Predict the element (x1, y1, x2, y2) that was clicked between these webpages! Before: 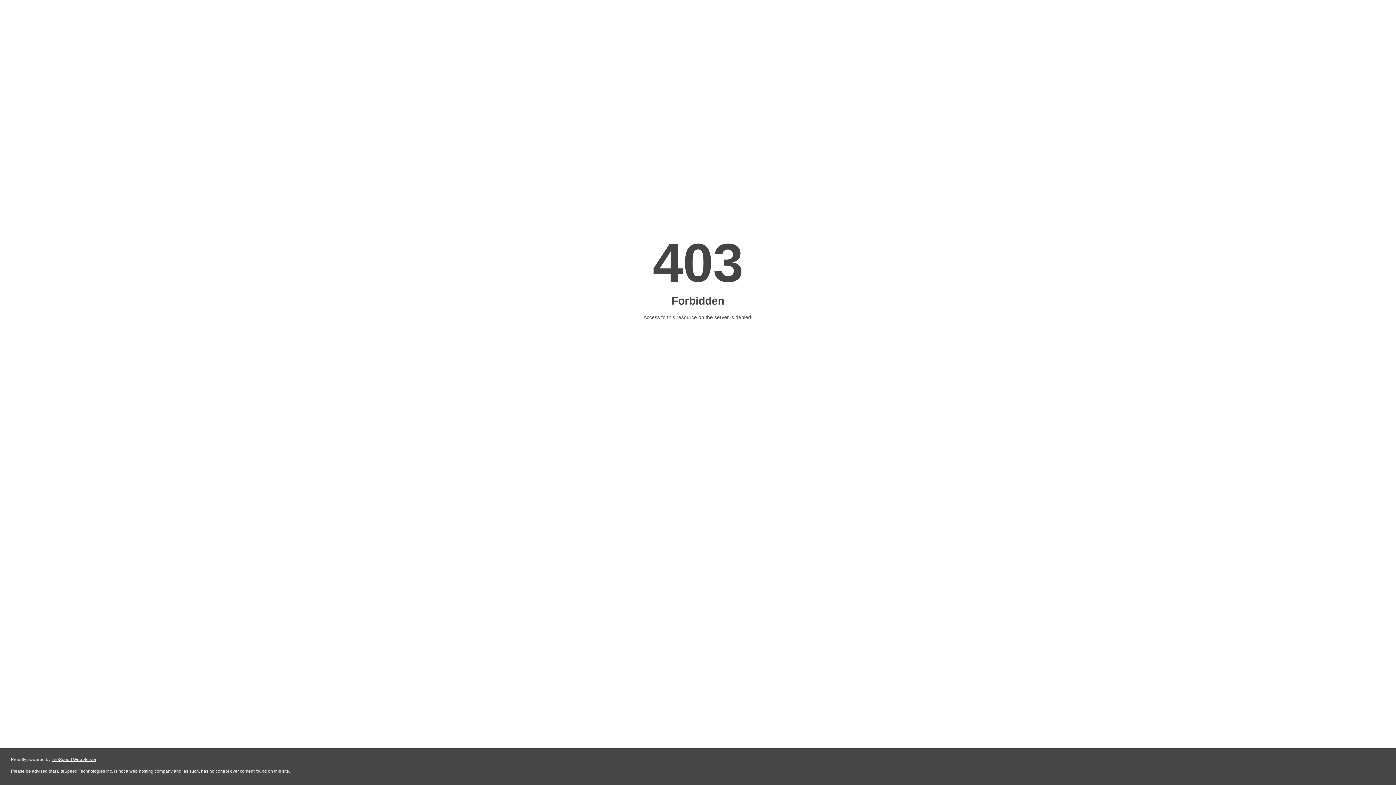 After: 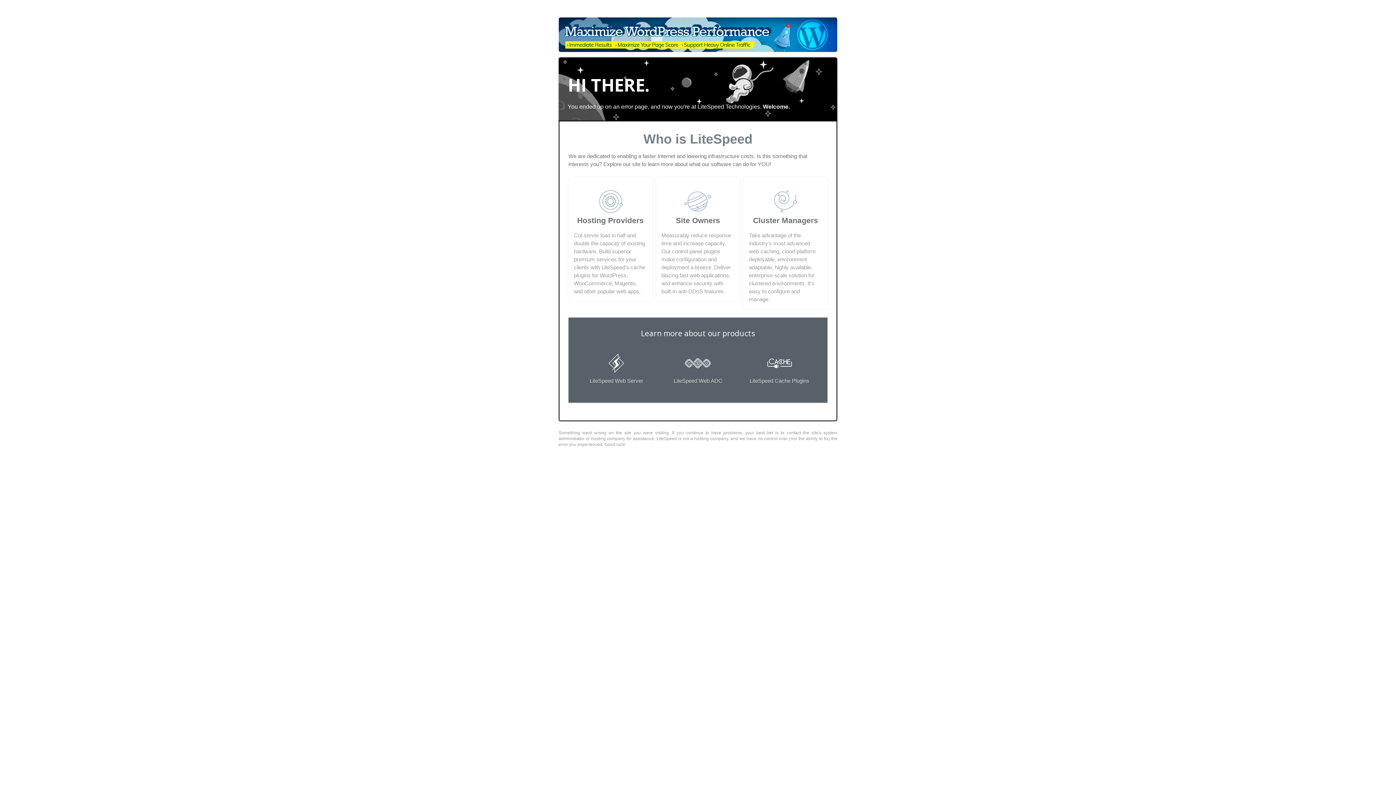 Action: label: LiteSpeed Web Server bbox: (51, 757, 96, 762)